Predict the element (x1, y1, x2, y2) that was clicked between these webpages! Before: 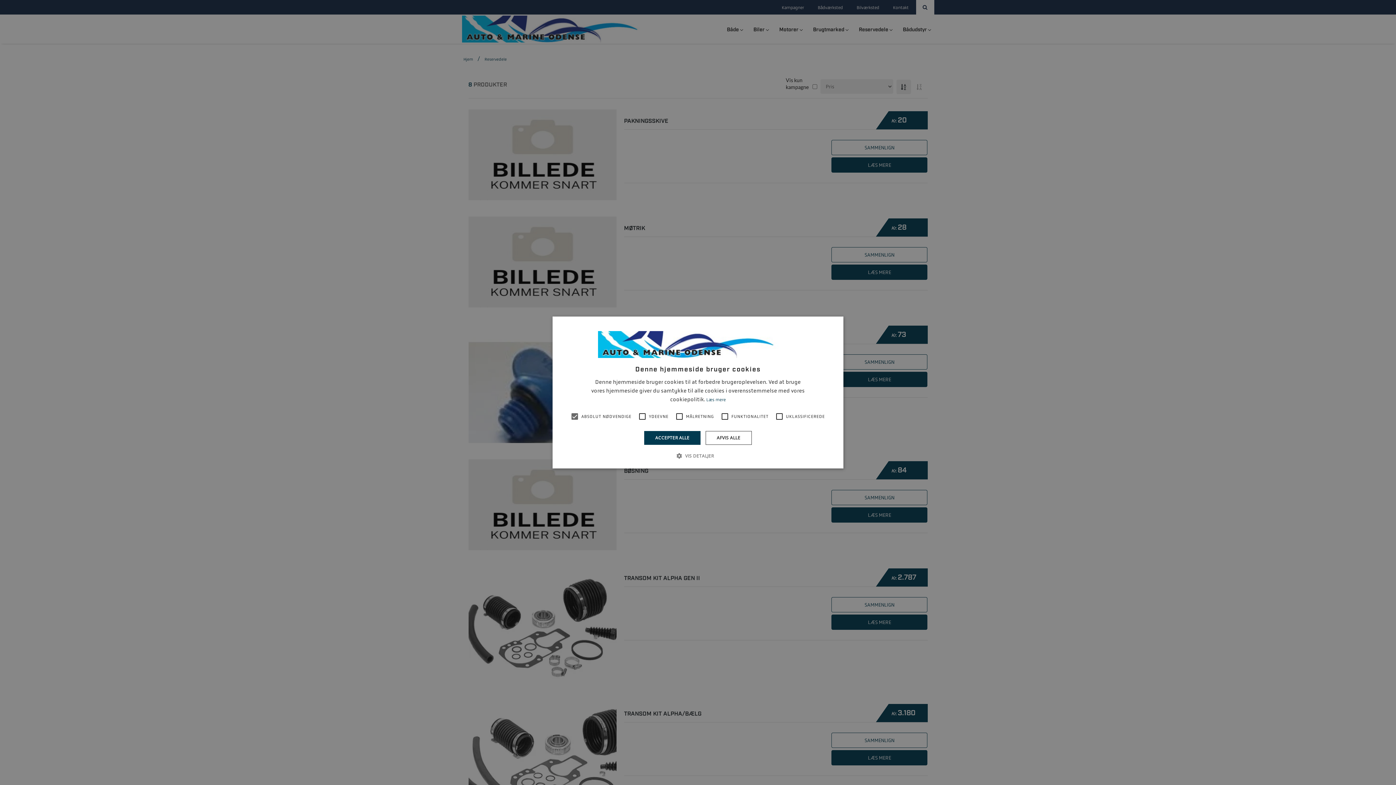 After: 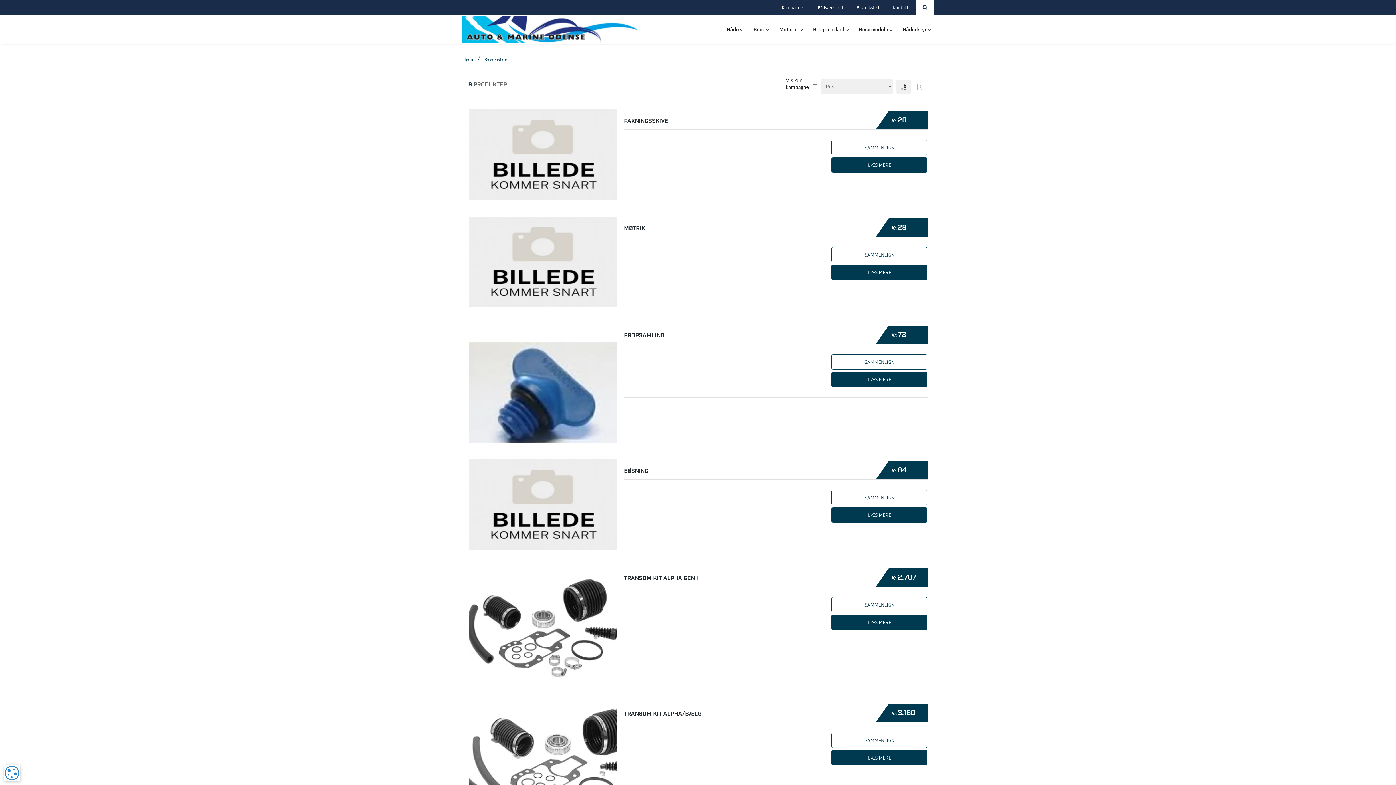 Action: bbox: (644, 431, 700, 445) label: ACCEPTER ALLE